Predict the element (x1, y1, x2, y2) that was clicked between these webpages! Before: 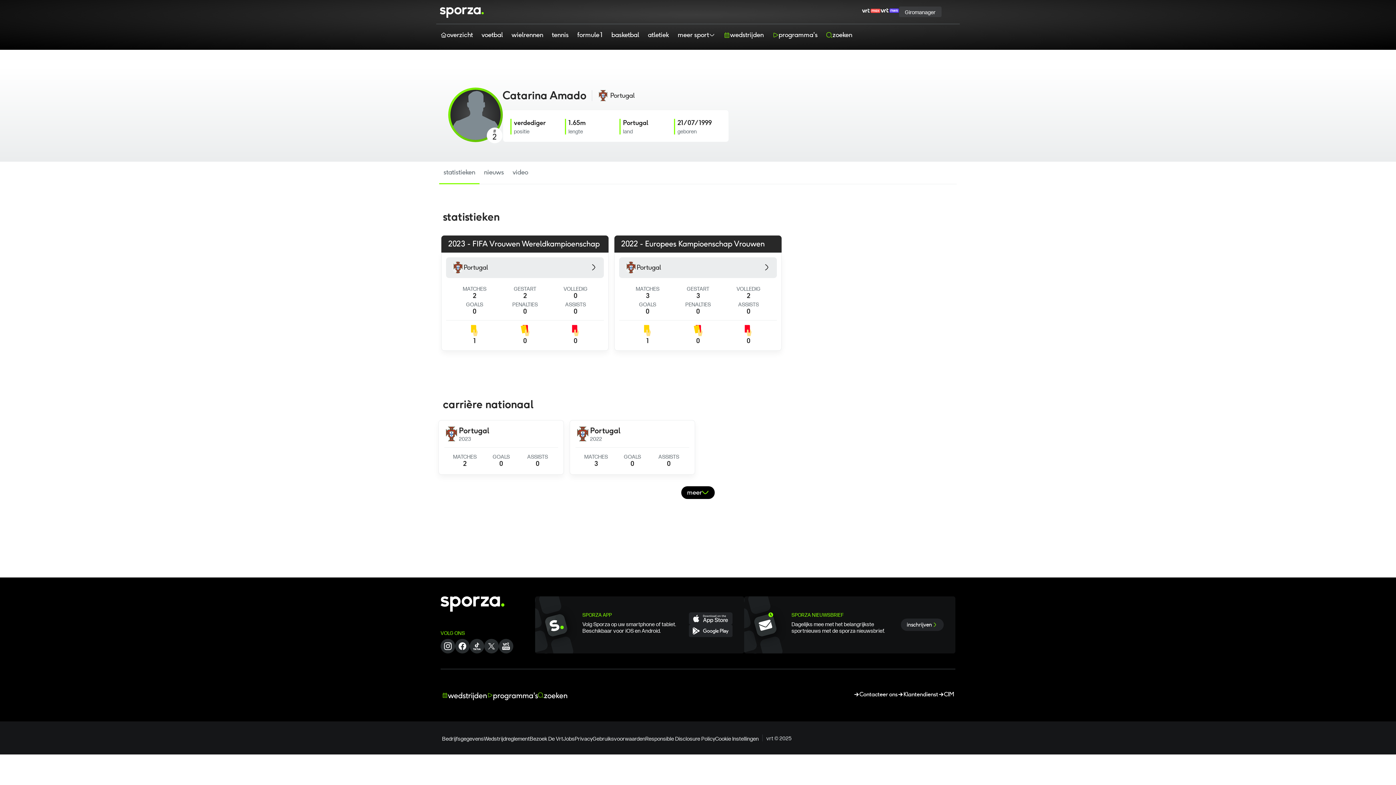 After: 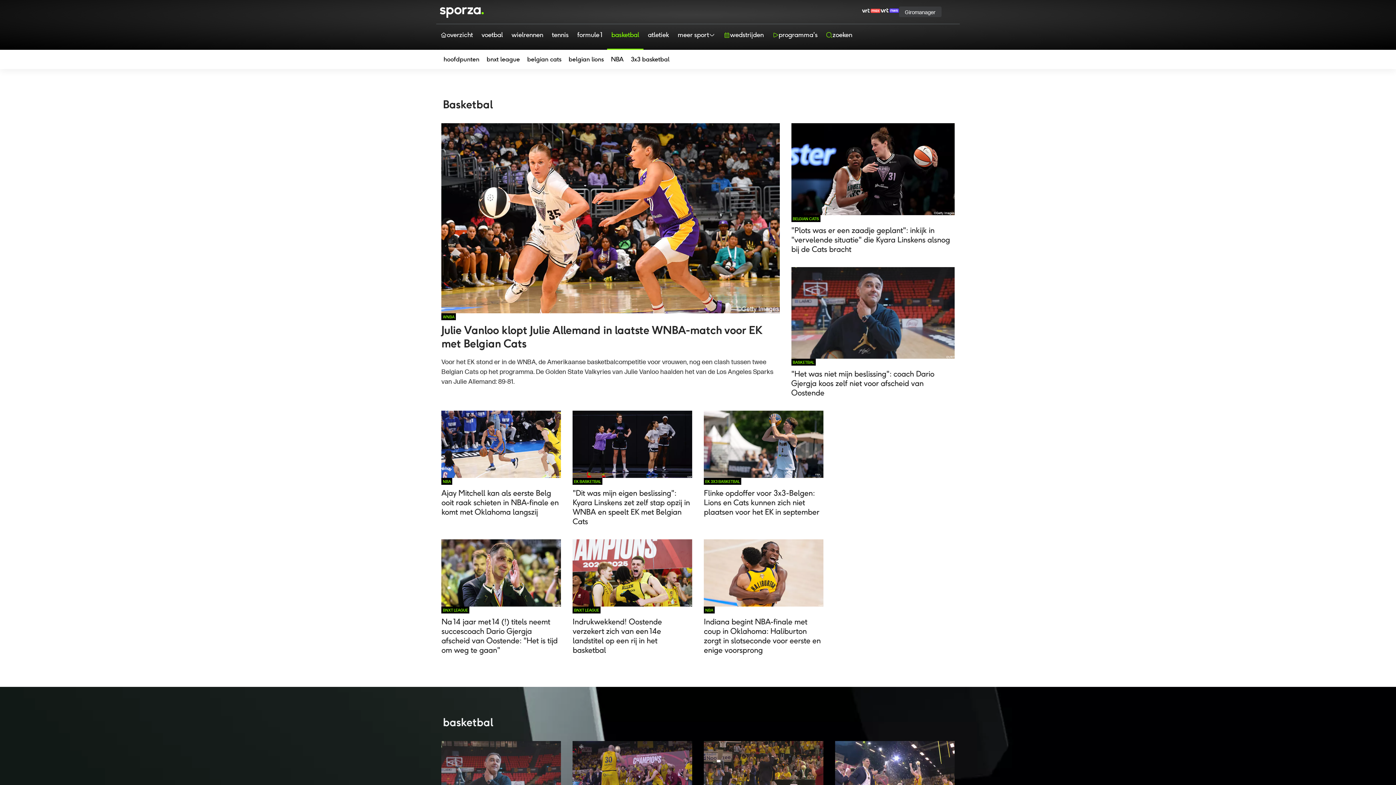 Action: label: basketbal bbox: (607, 24, 643, 49)